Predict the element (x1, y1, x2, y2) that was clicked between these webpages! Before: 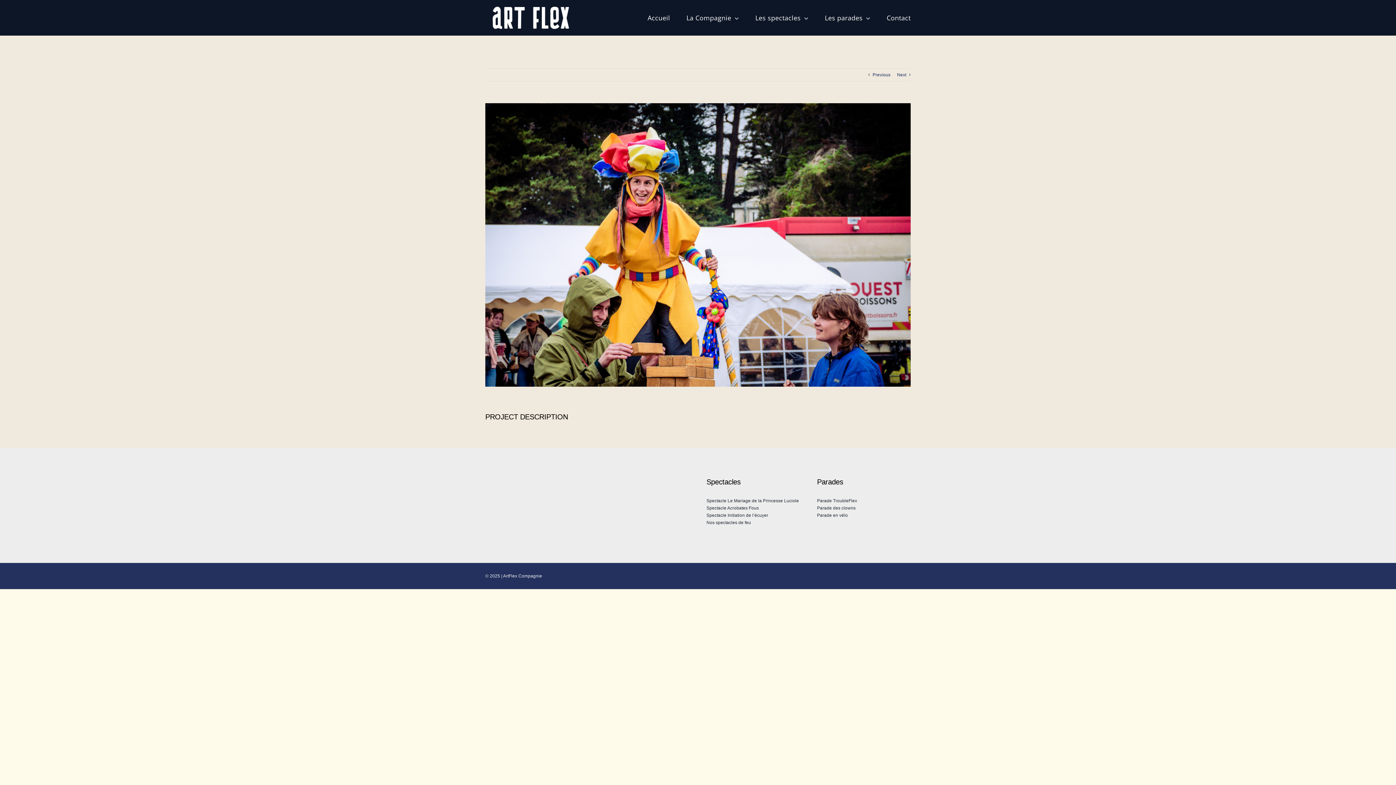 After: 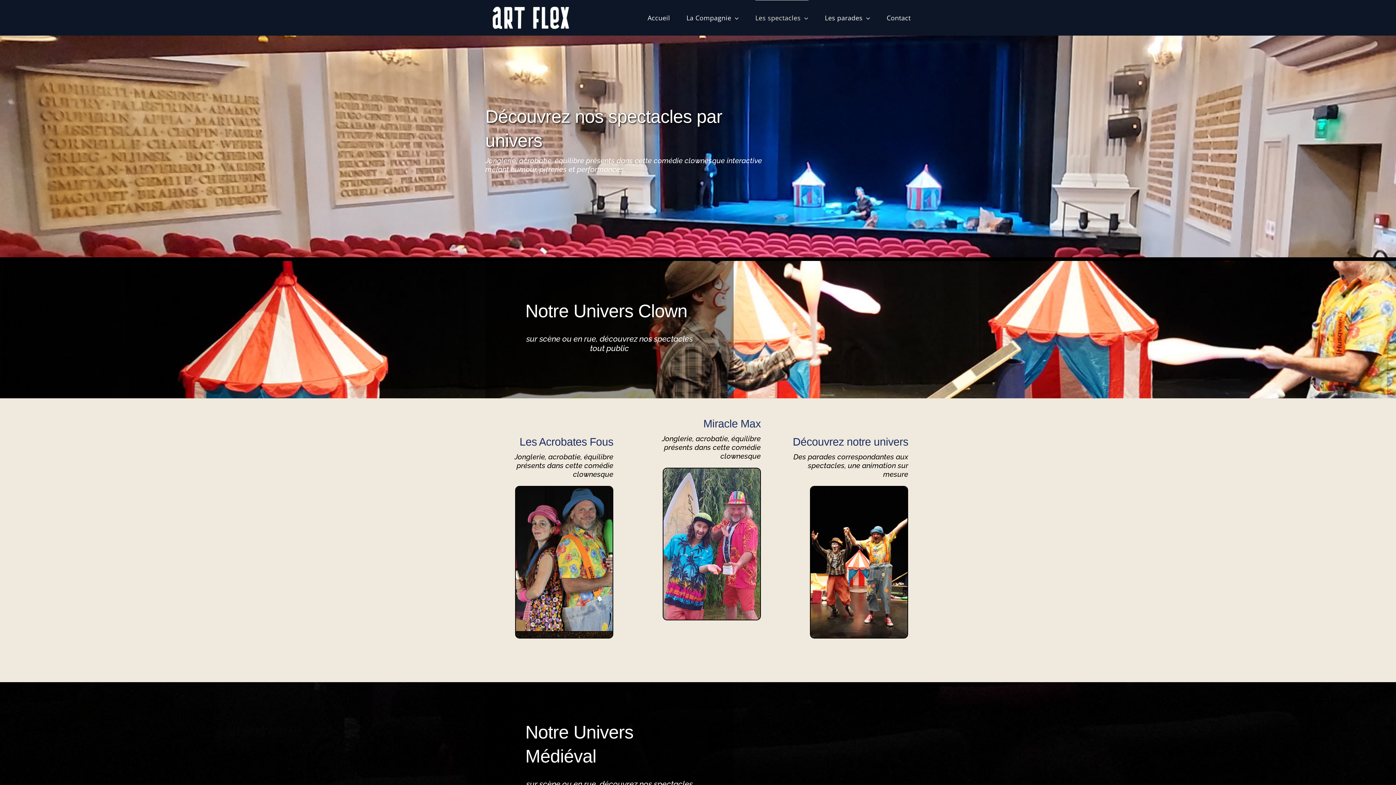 Action: bbox: (755, 0, 808, 35) label: Les spectacles